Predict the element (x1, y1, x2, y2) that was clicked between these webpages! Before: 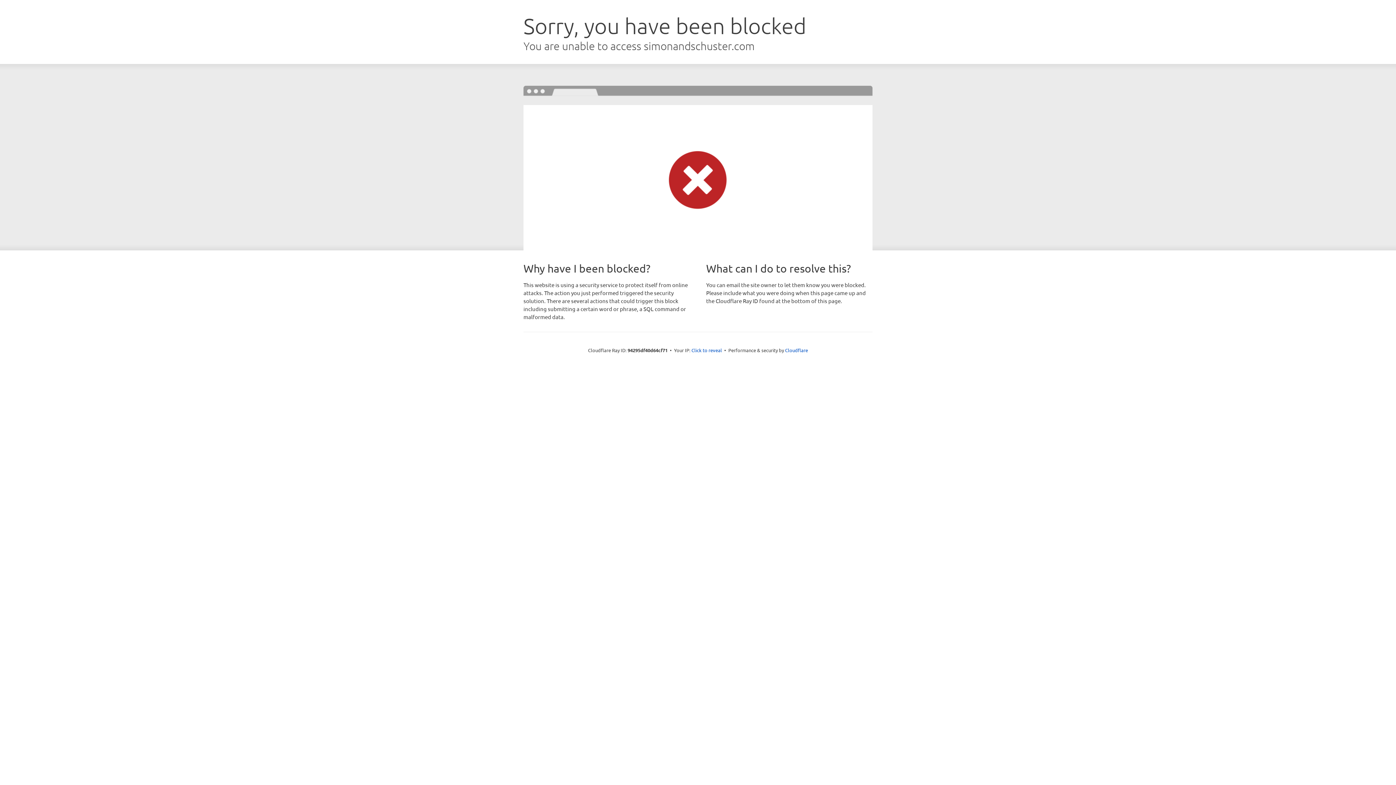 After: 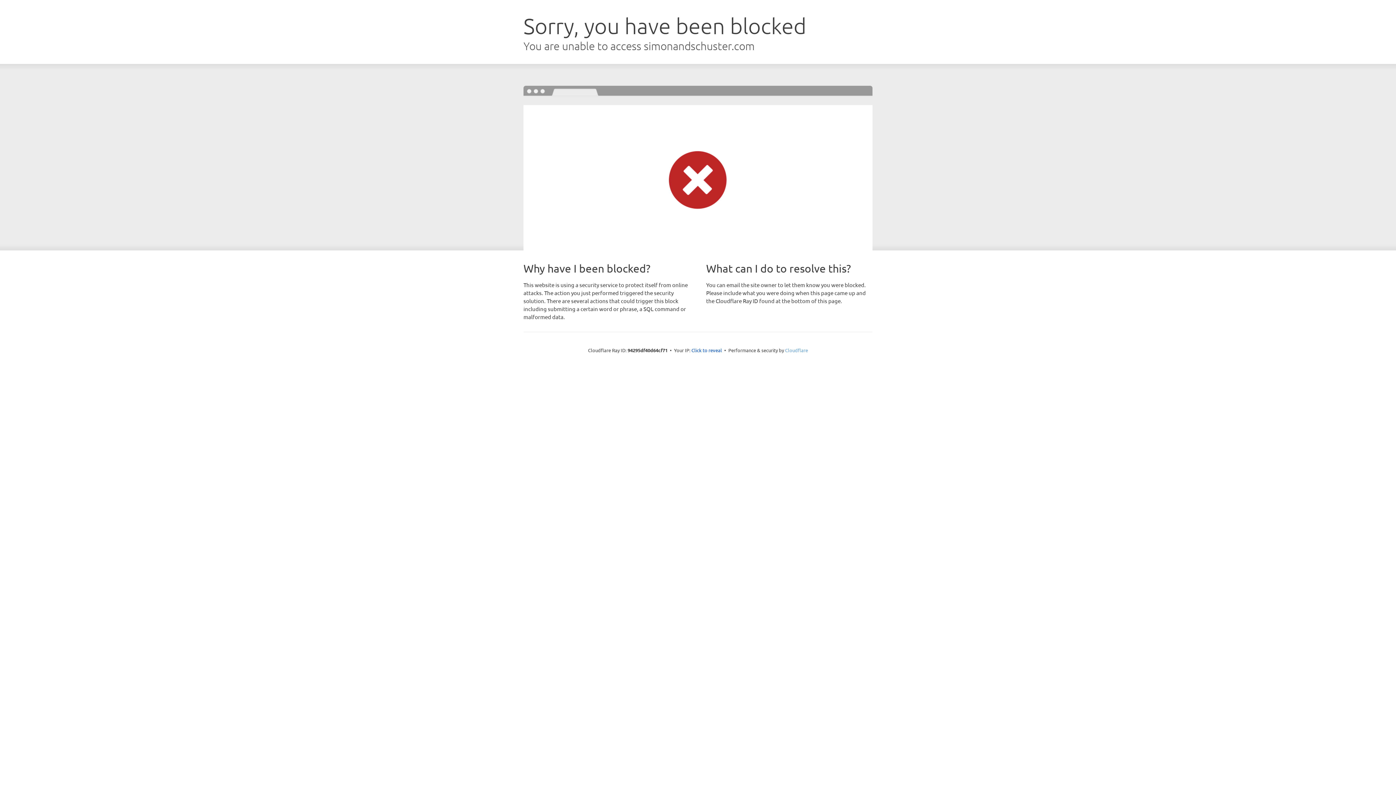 Action: label: Cloudflare bbox: (785, 347, 808, 353)